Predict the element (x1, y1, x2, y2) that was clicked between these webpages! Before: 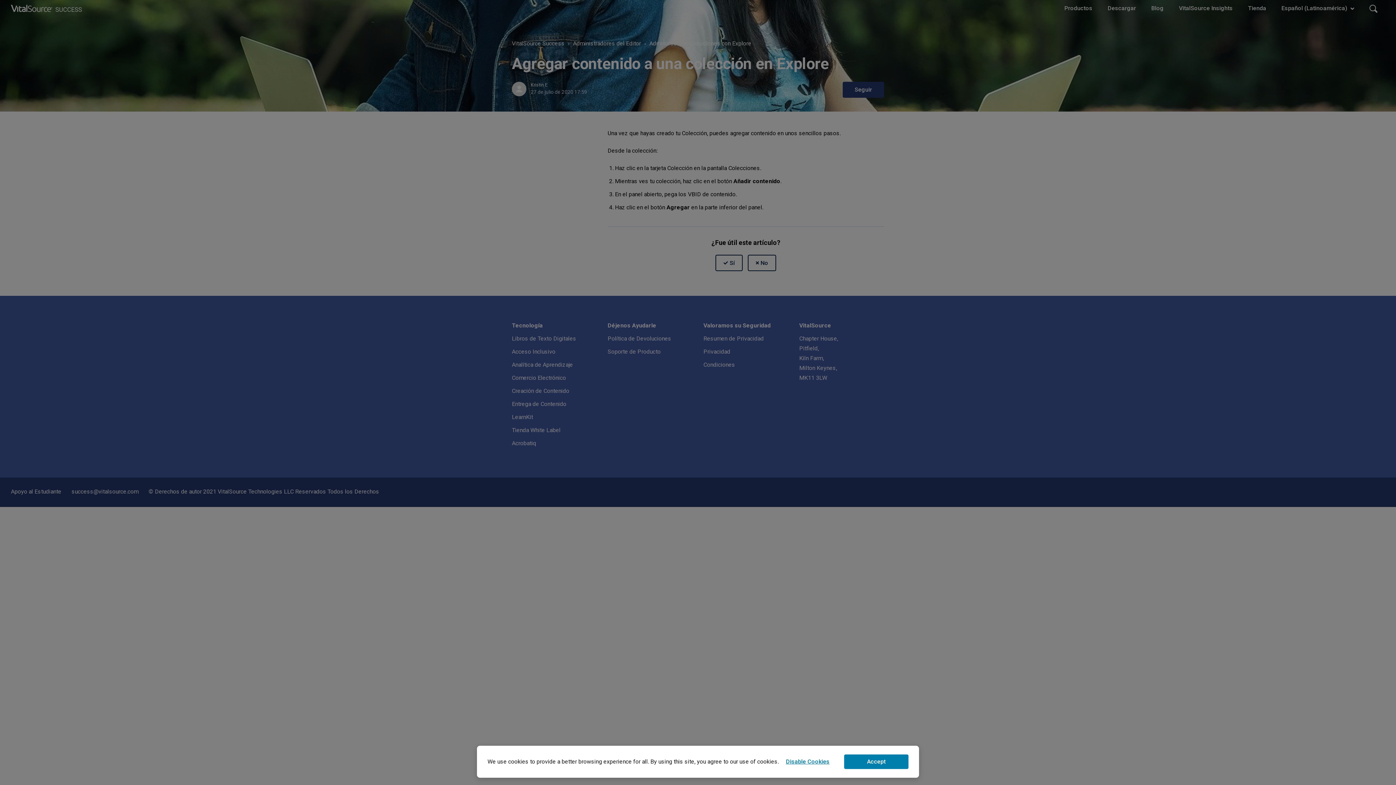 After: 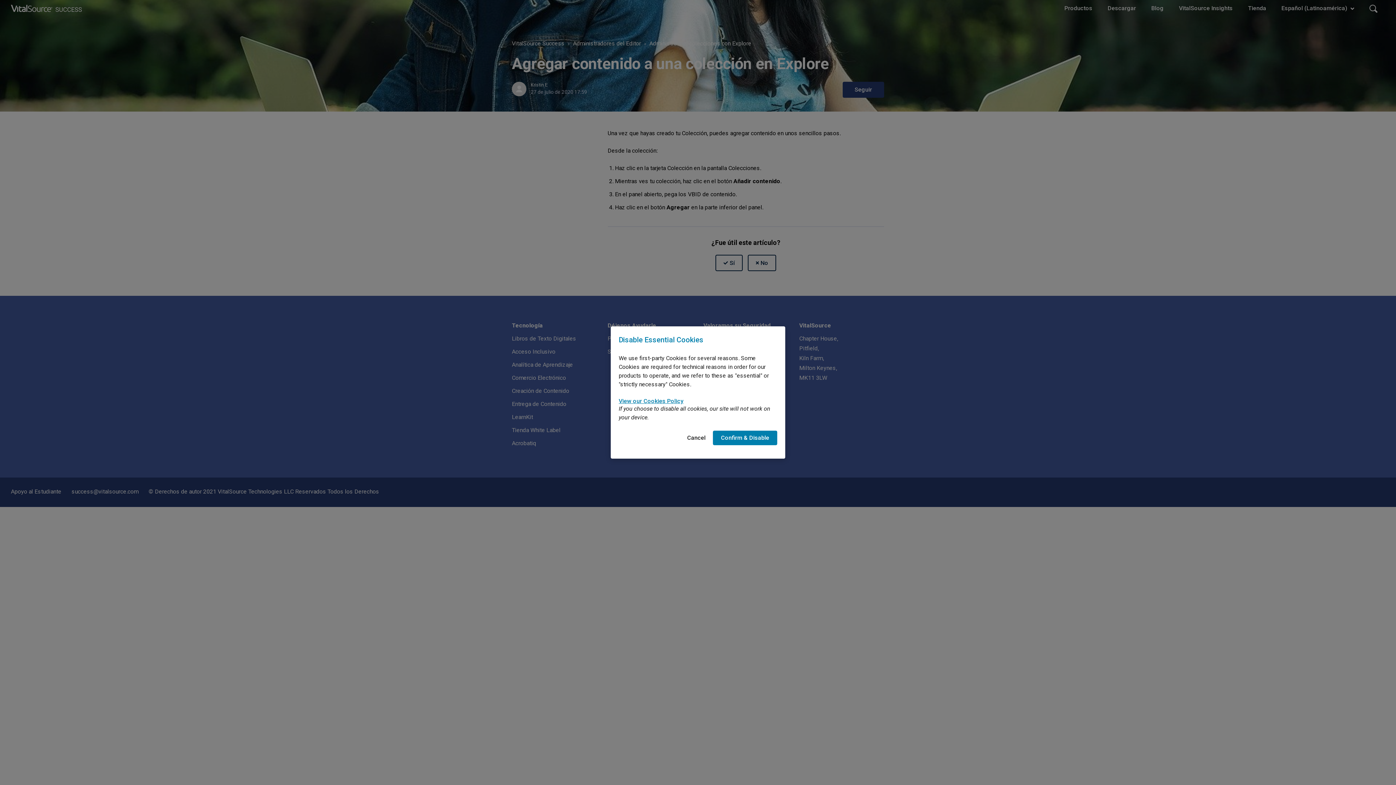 Action: bbox: (786, 757, 837, 766) label: Disable Cookies